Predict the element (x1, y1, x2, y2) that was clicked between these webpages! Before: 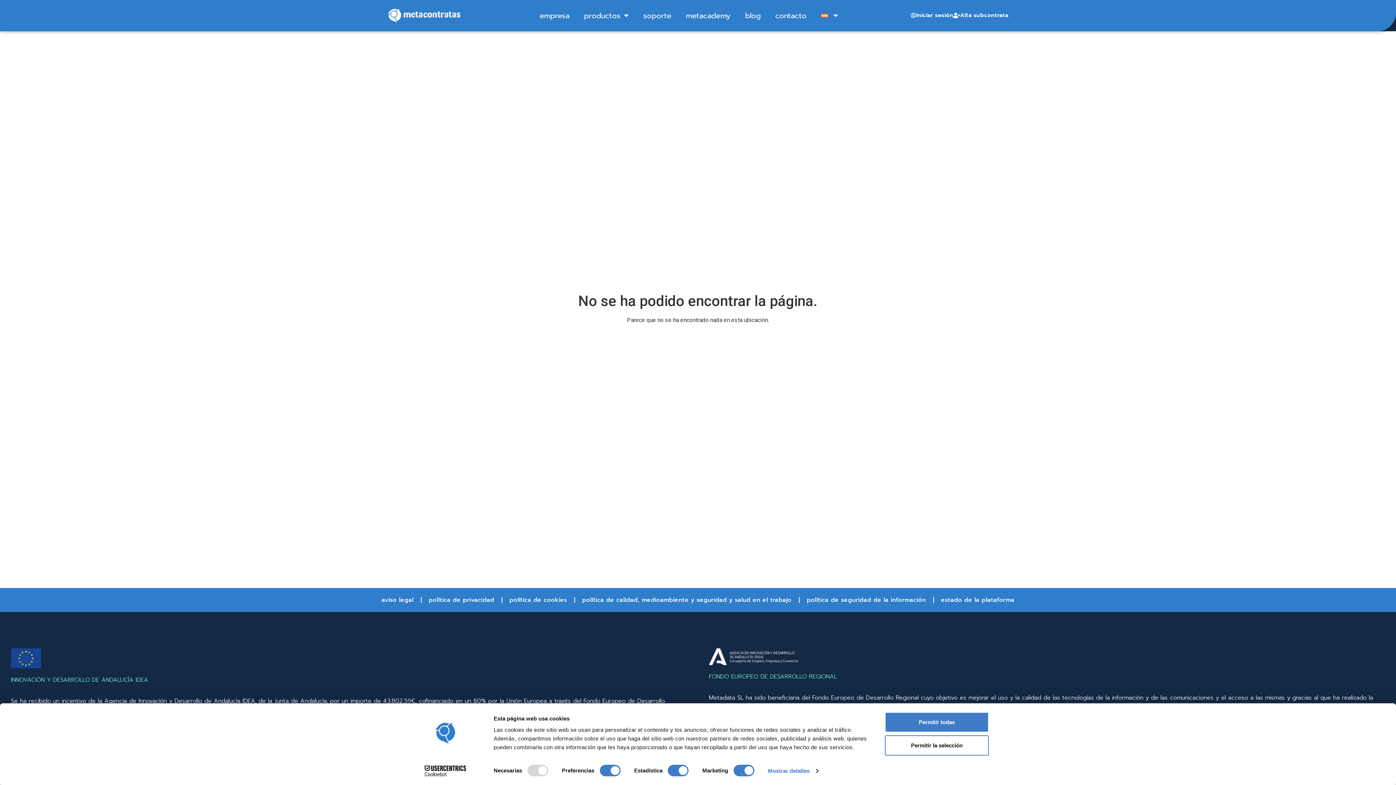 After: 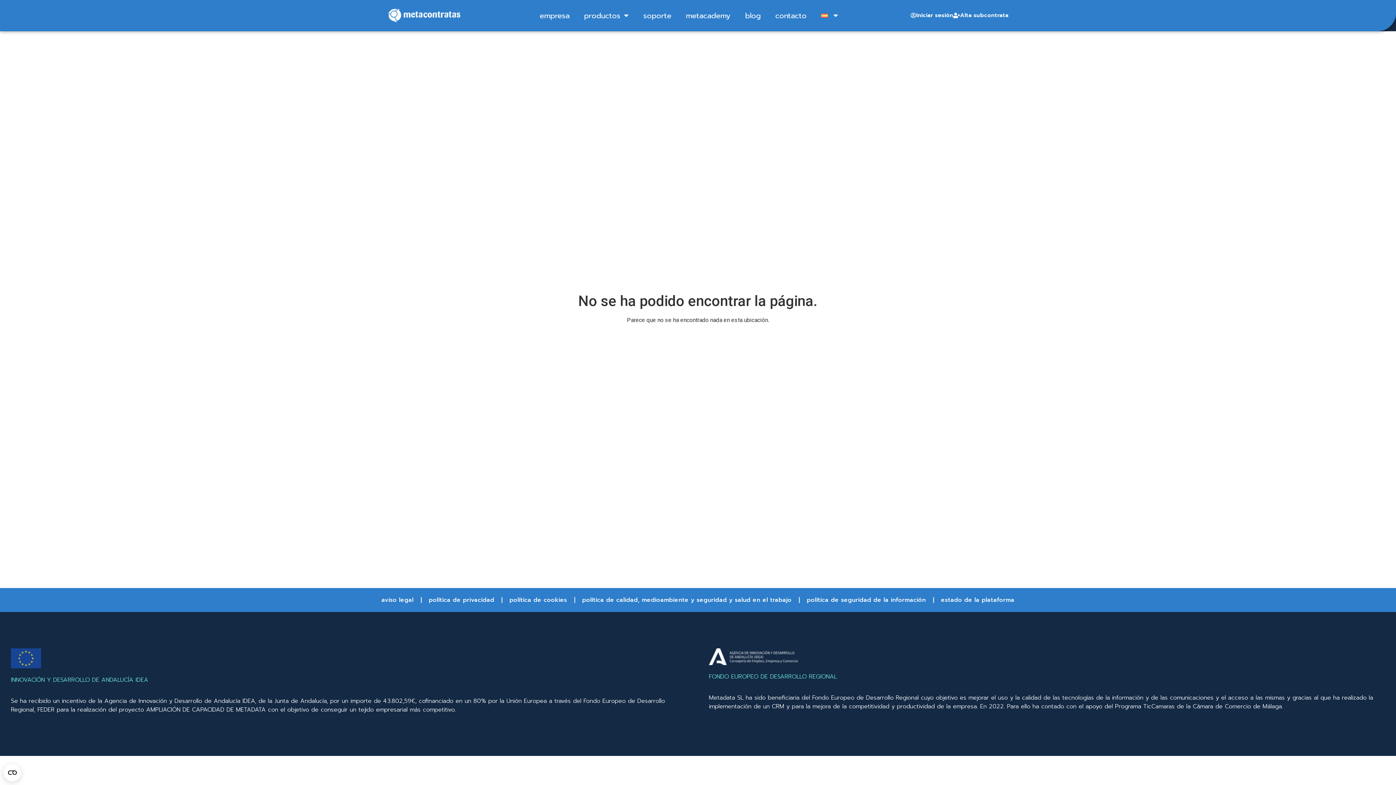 Action: label: Permitir la selección bbox: (885, 735, 989, 755)